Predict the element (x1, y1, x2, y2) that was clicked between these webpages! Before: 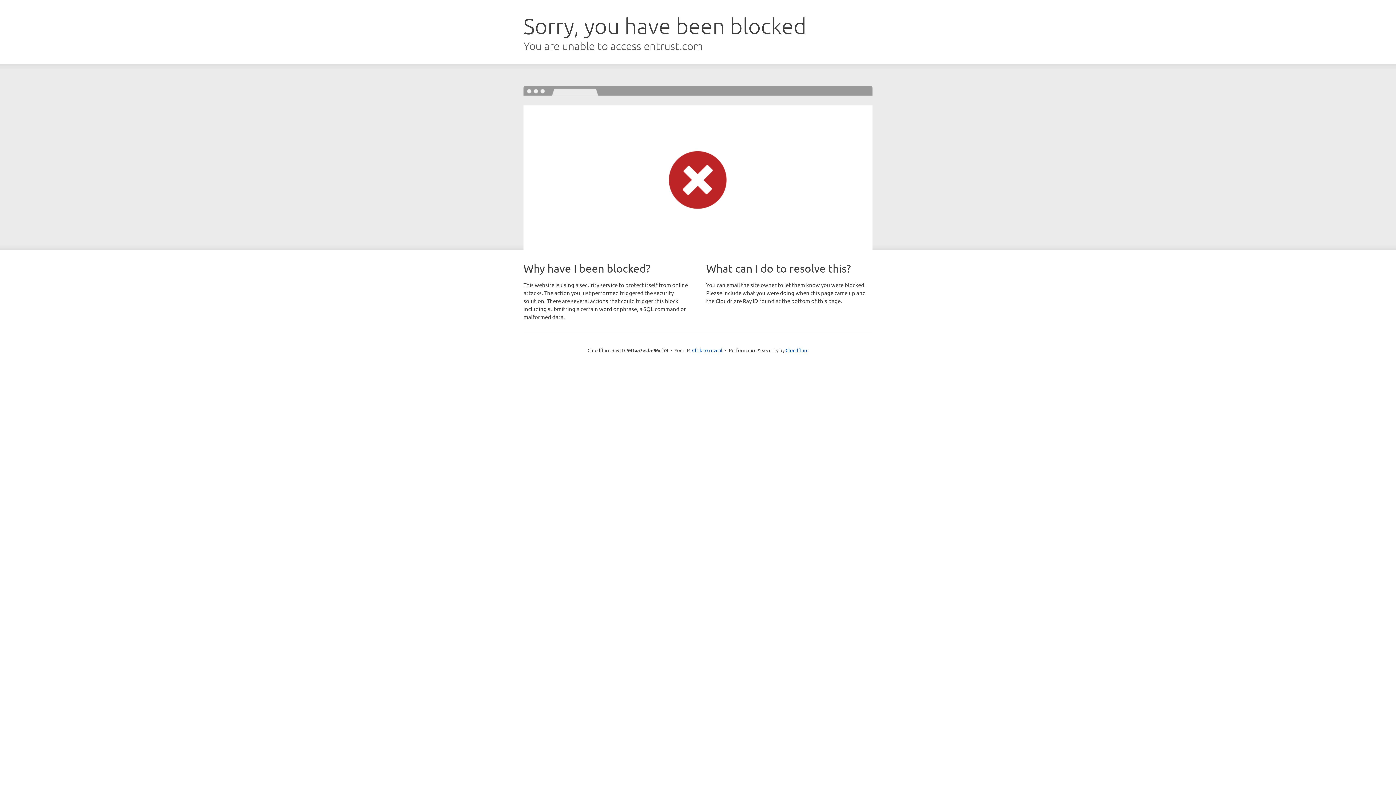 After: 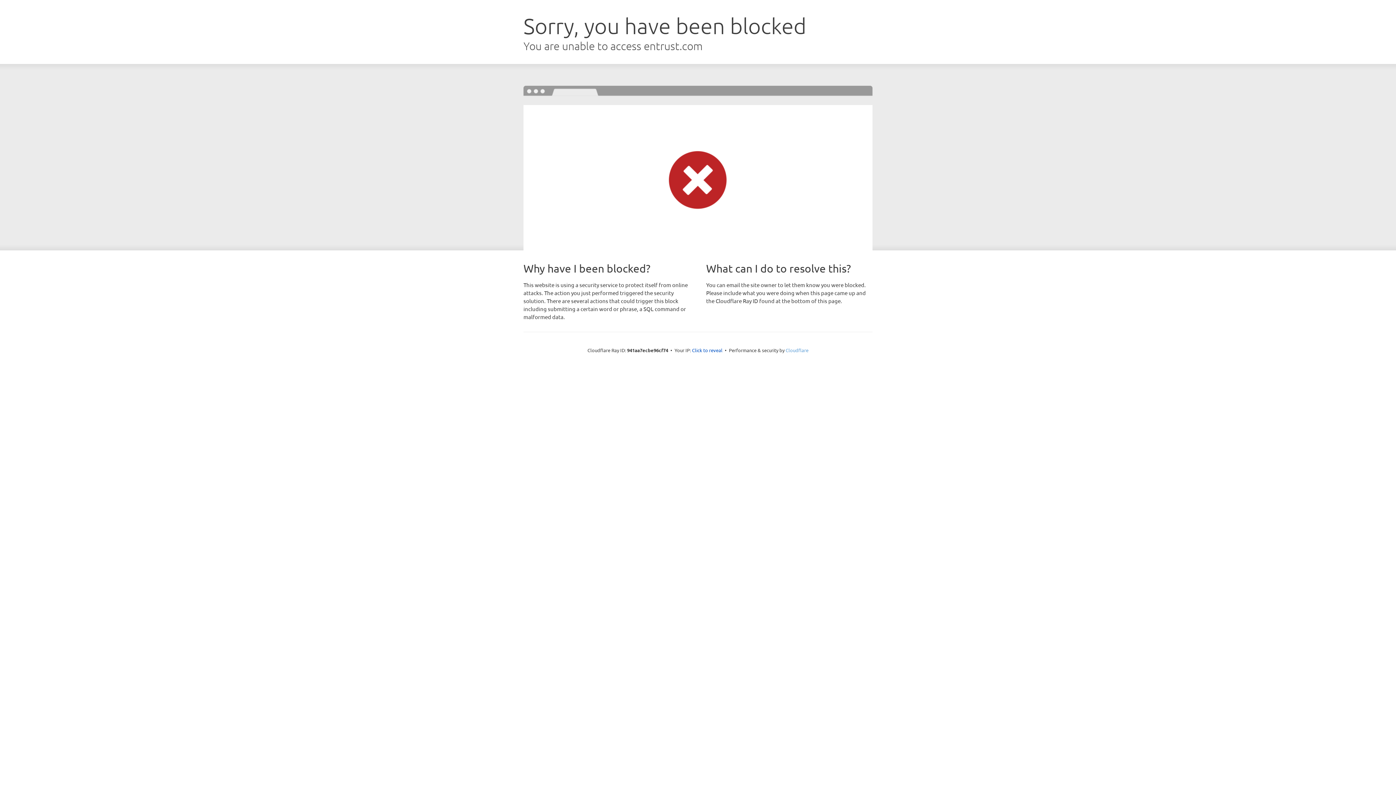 Action: label: Cloudflare bbox: (785, 347, 808, 353)